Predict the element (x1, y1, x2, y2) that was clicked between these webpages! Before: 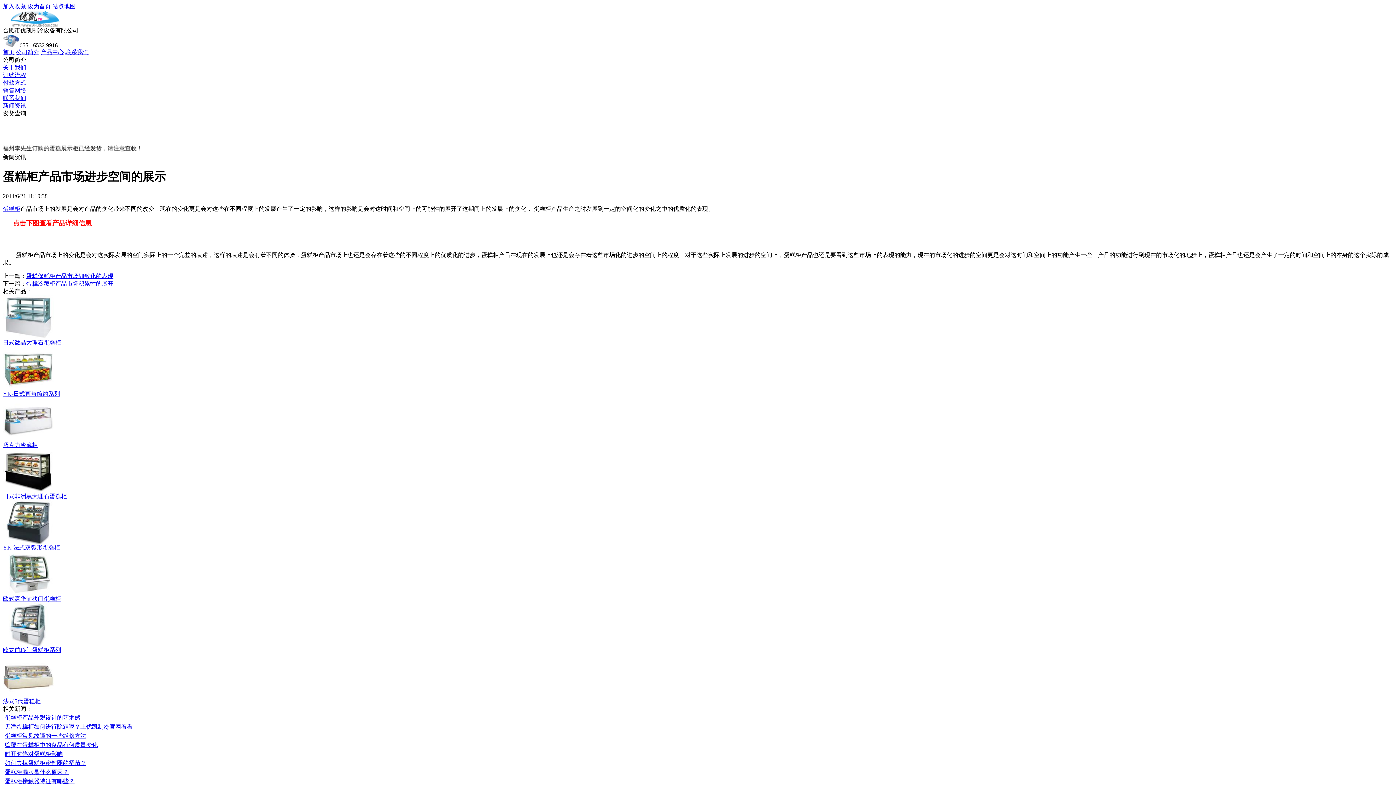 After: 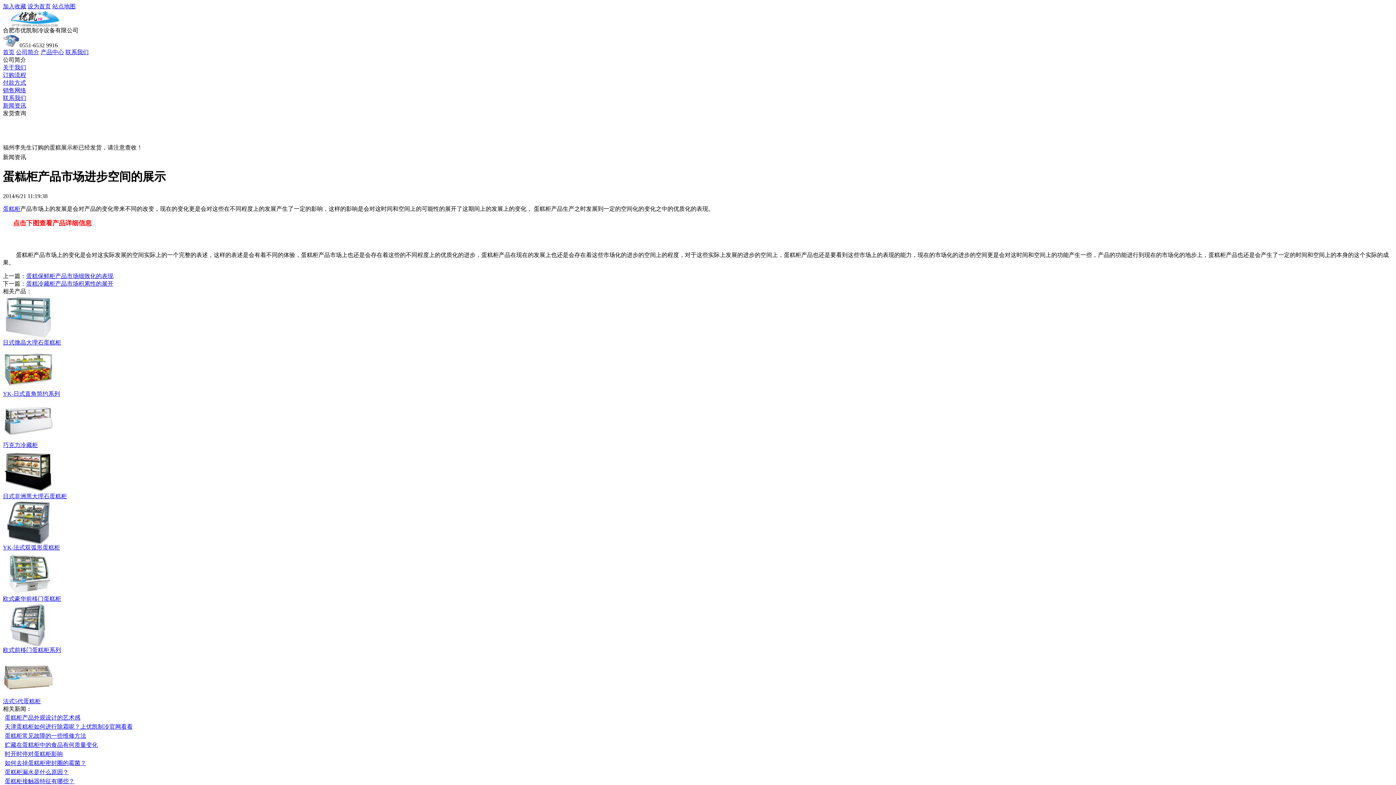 Action: bbox: (27, 3, 50, 9) label: 设为首页